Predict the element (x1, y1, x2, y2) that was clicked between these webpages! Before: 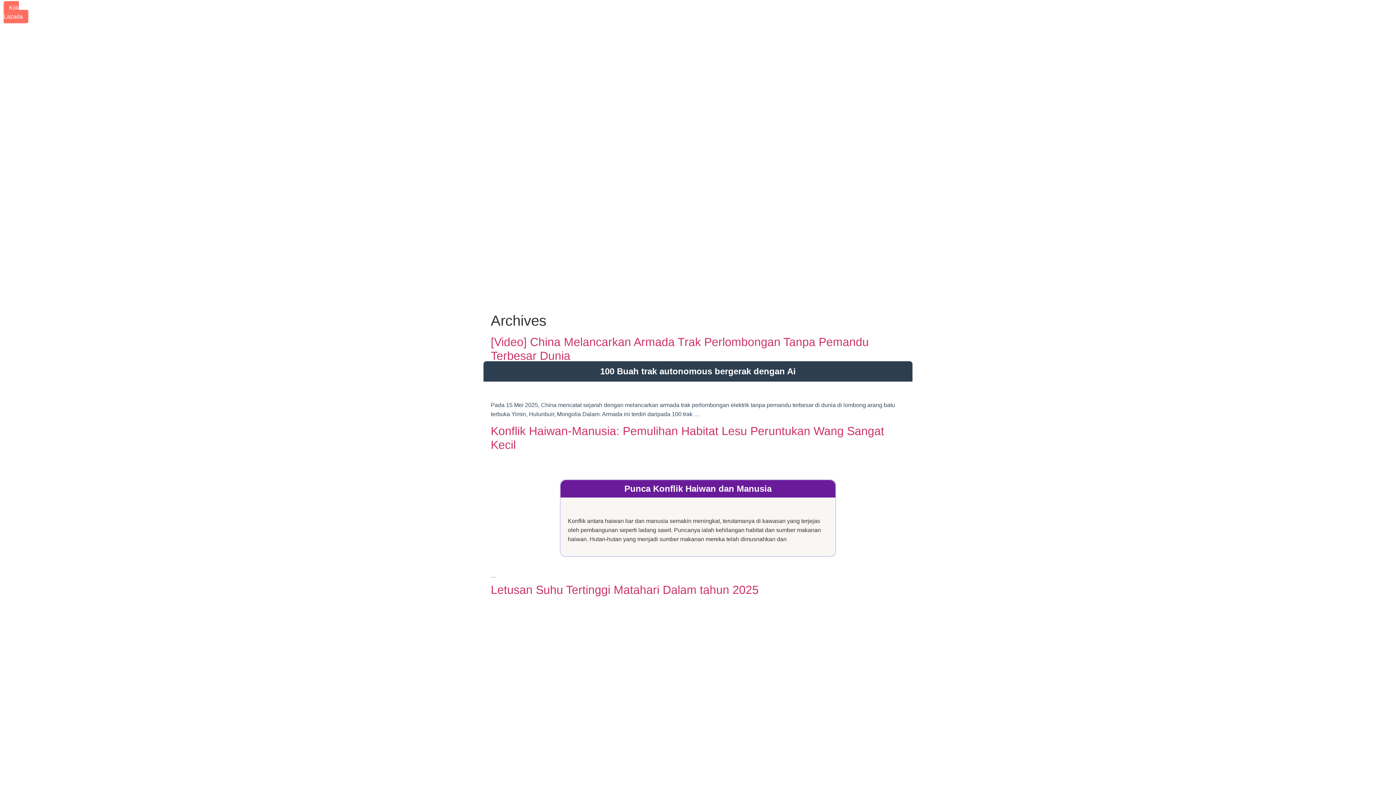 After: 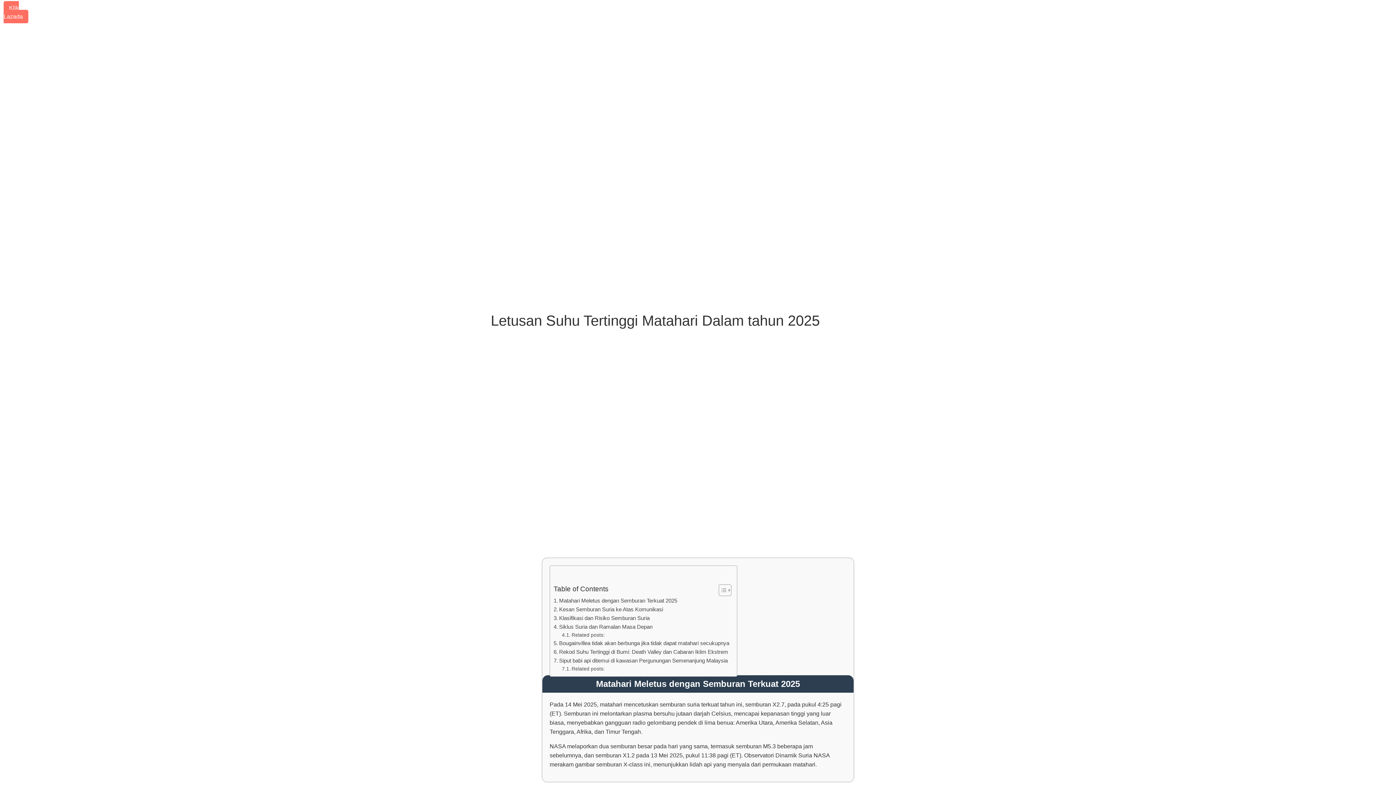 Action: label: Letusan Suhu Tertinggi Matahari Dalam tahun 2025 bbox: (490, 583, 758, 596)